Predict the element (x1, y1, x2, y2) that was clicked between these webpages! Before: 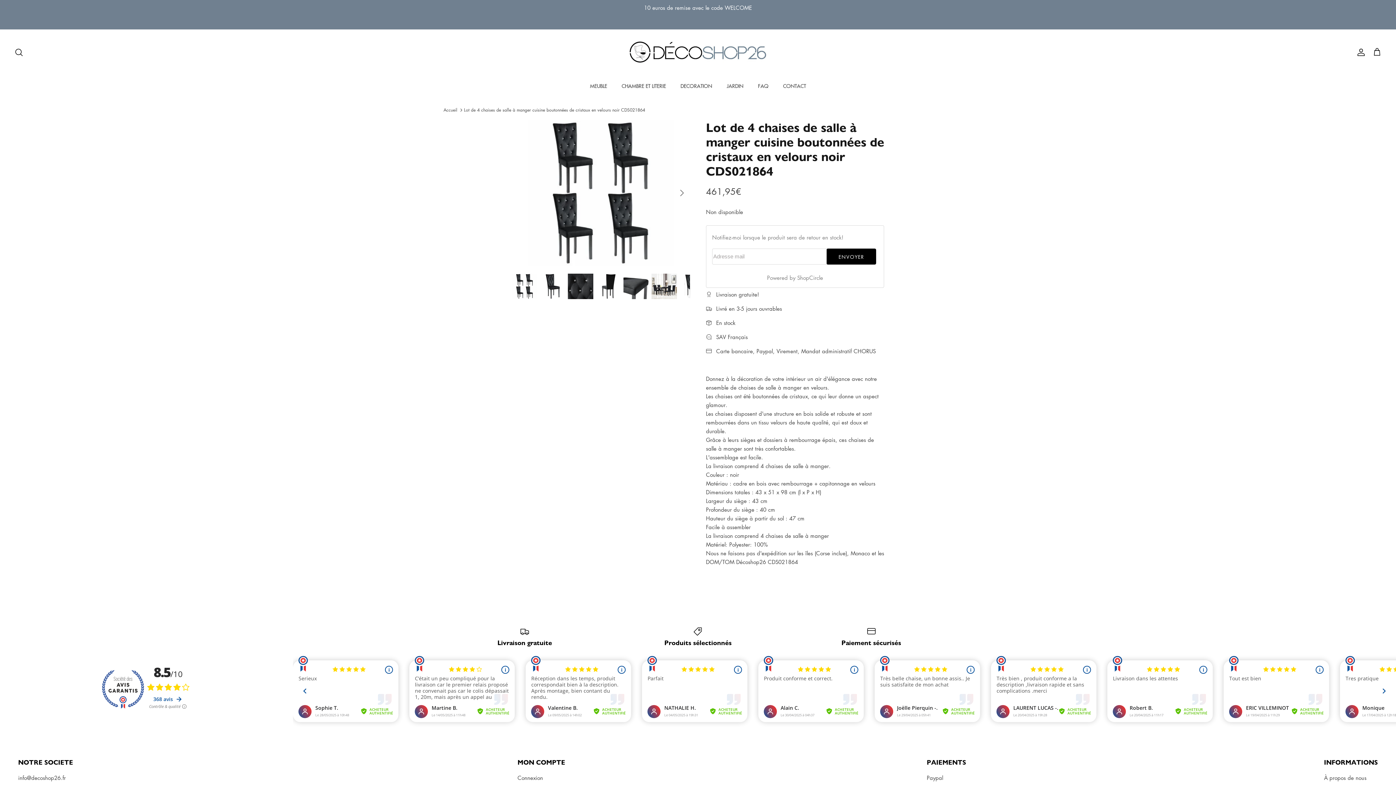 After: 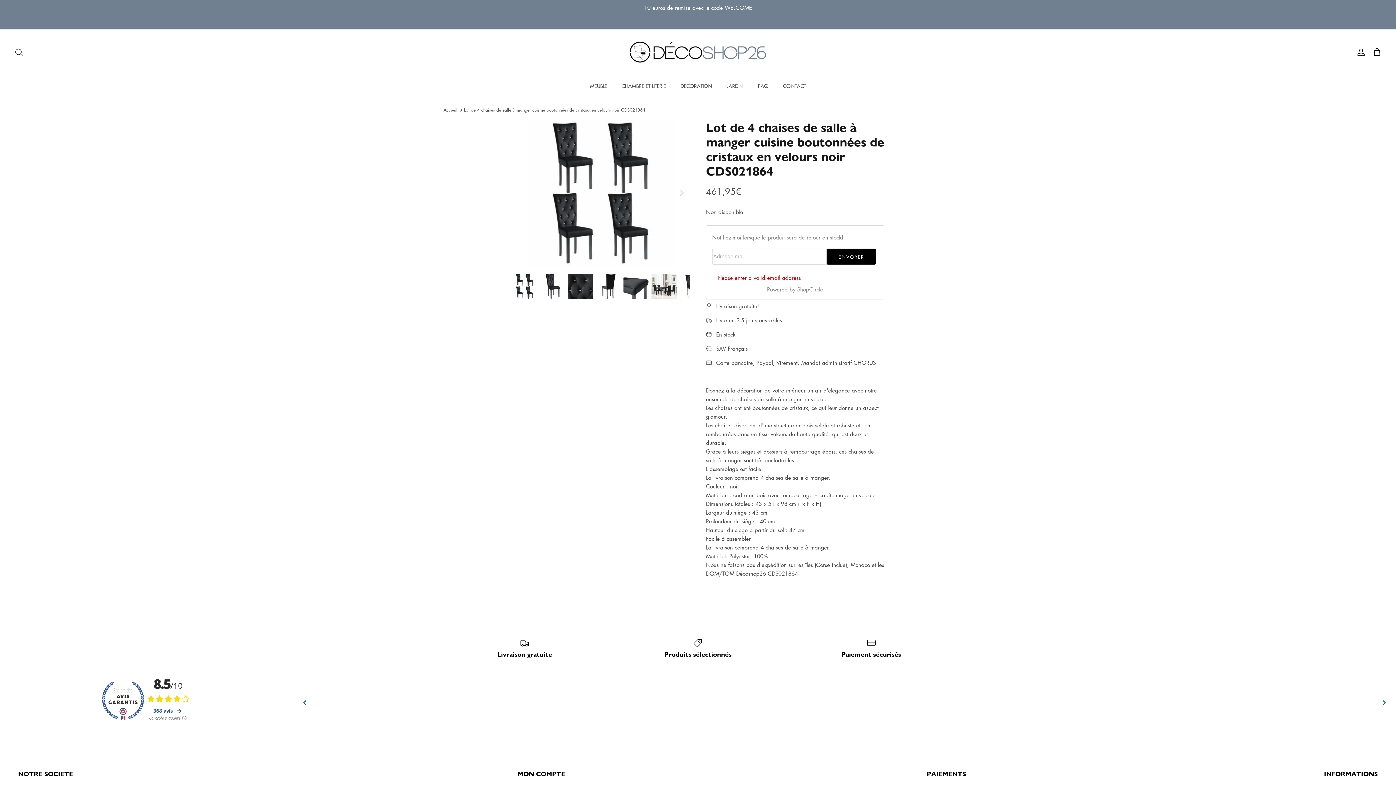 Action: bbox: (826, 248, 876, 264) label: ENVOYER